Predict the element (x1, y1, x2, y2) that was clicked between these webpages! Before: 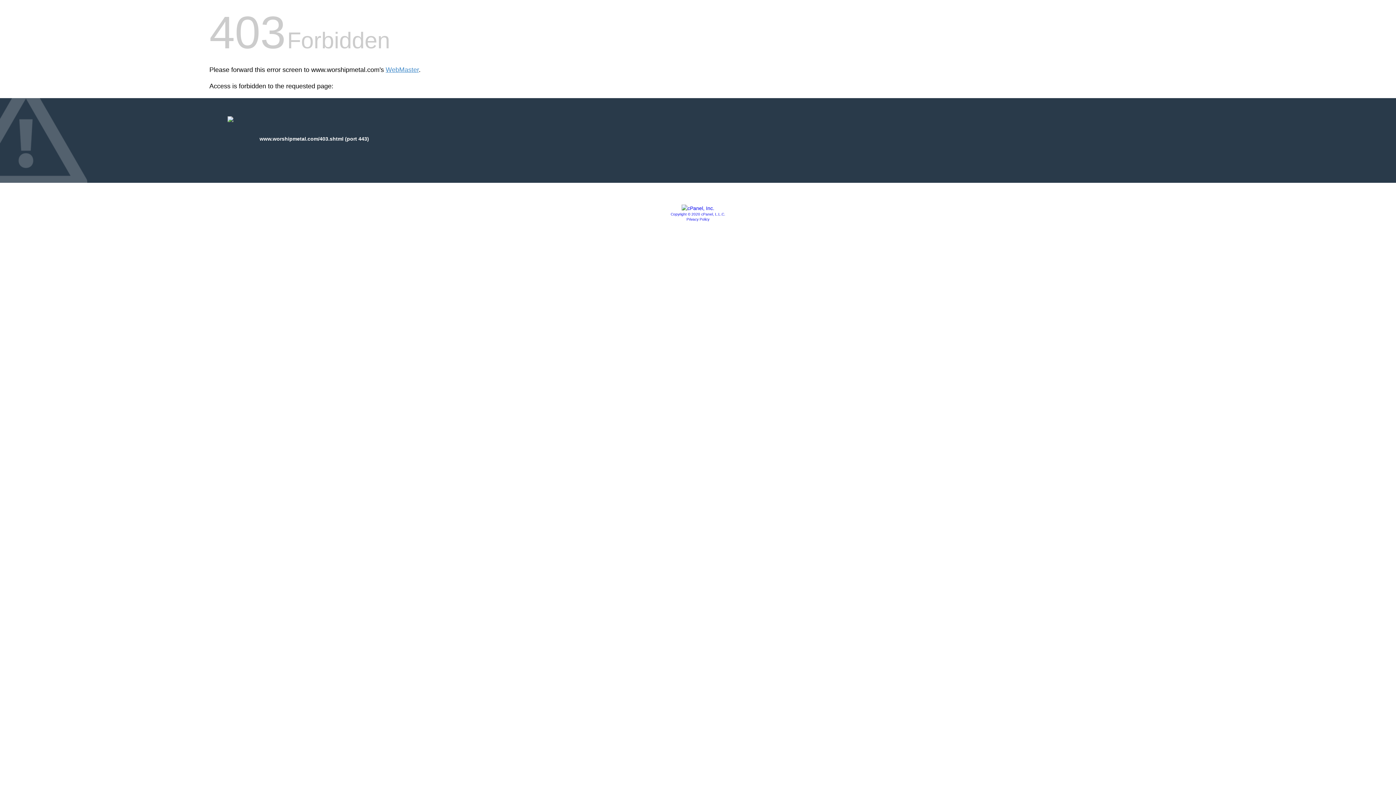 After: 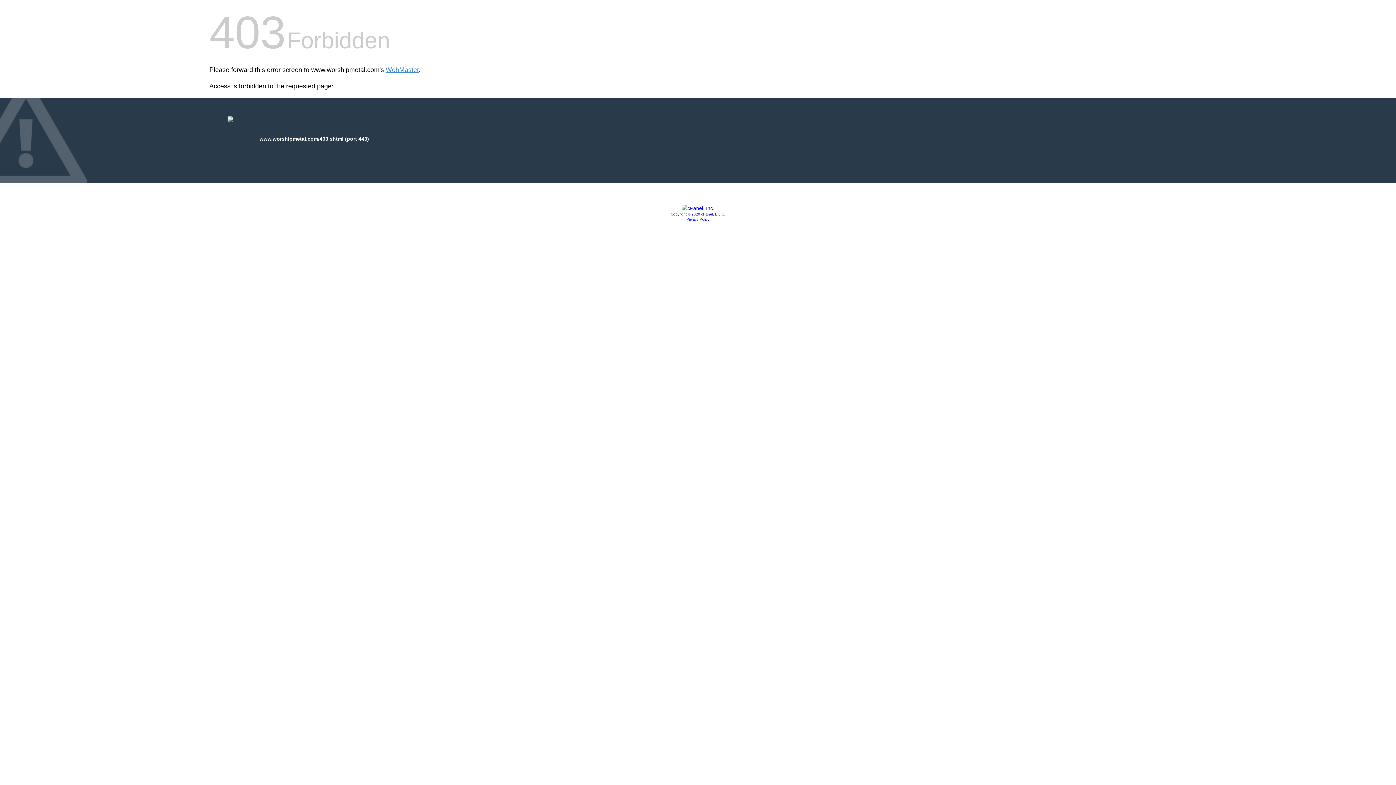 Action: label: Copyright © 2020 cPanel, L.L.C. bbox: (670, 212, 725, 216)